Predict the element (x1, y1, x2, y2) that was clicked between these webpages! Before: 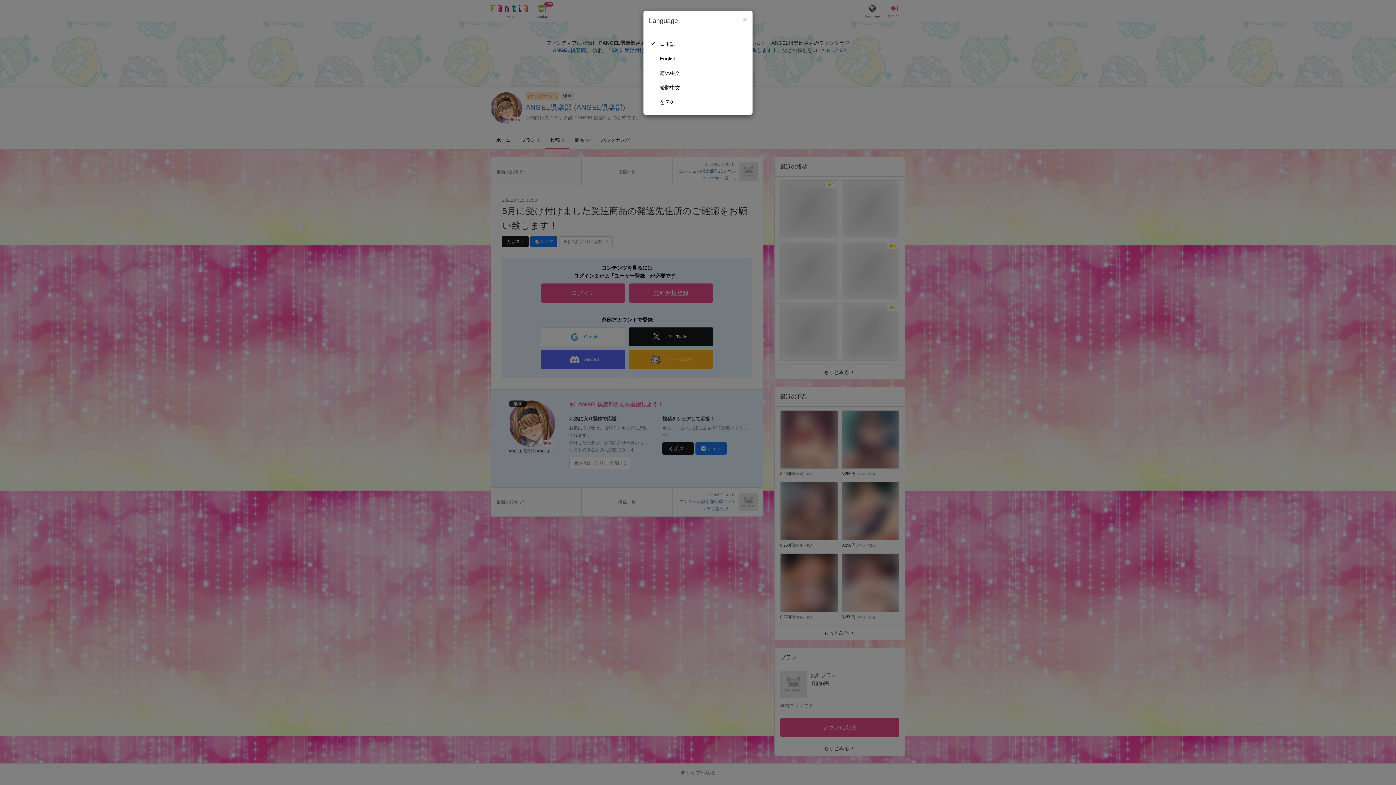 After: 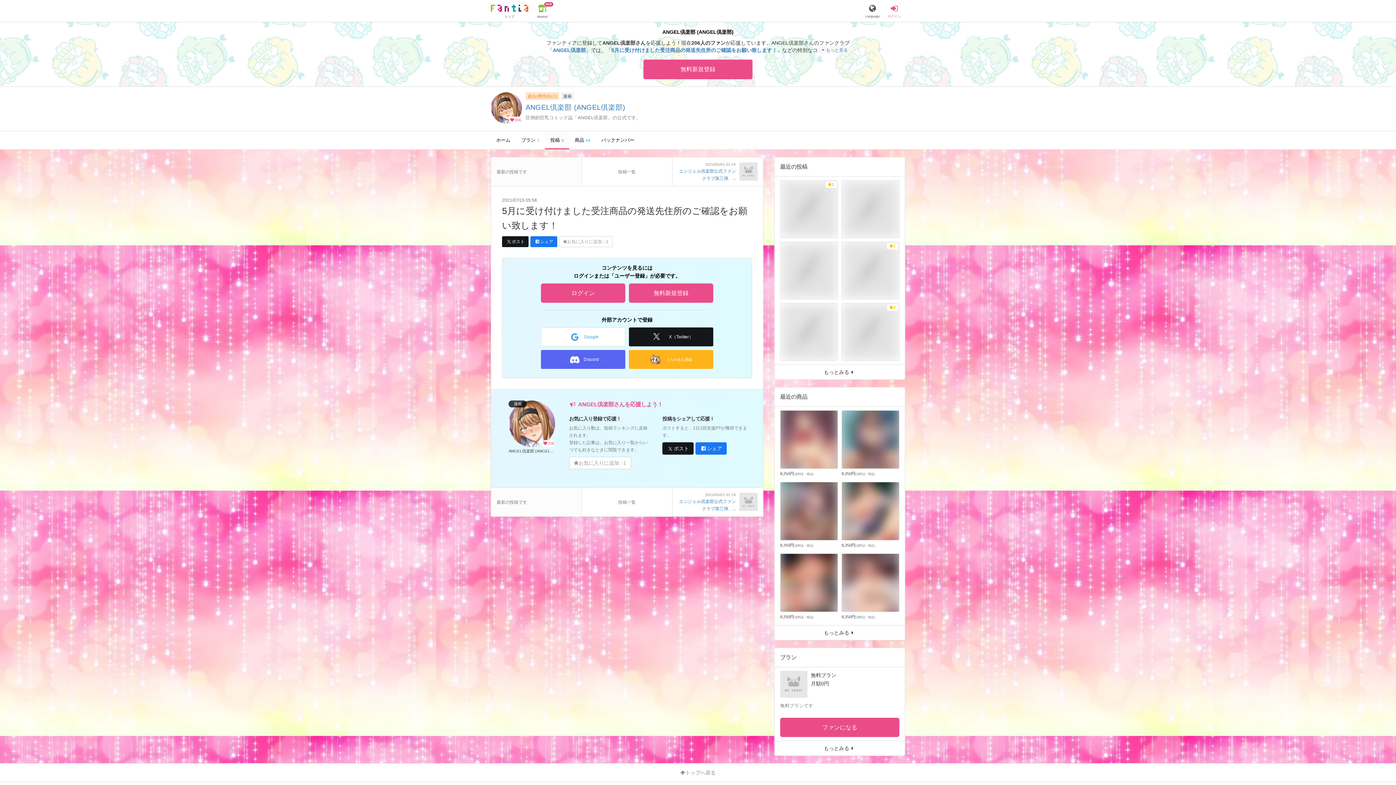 Action: bbox: (742, 15, 747, 23) label: Close